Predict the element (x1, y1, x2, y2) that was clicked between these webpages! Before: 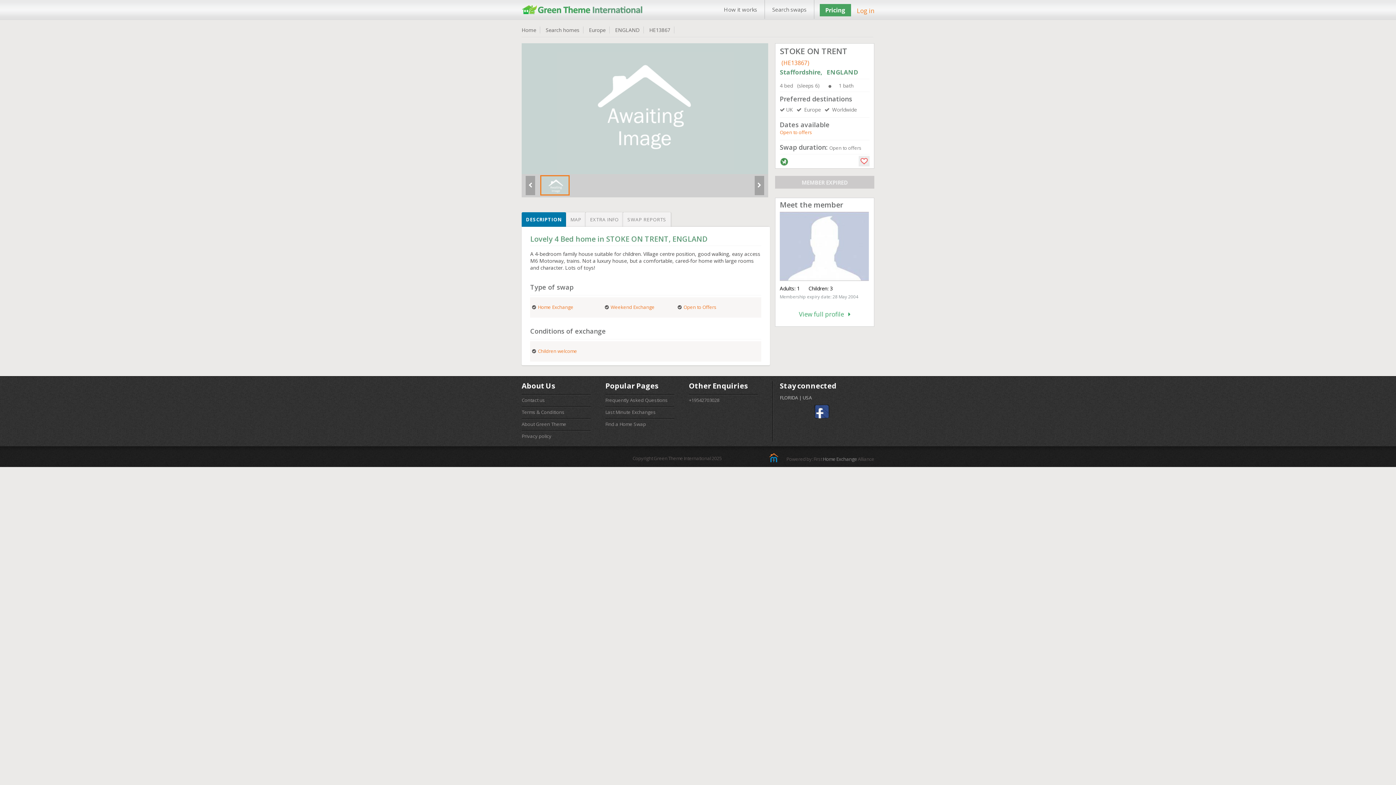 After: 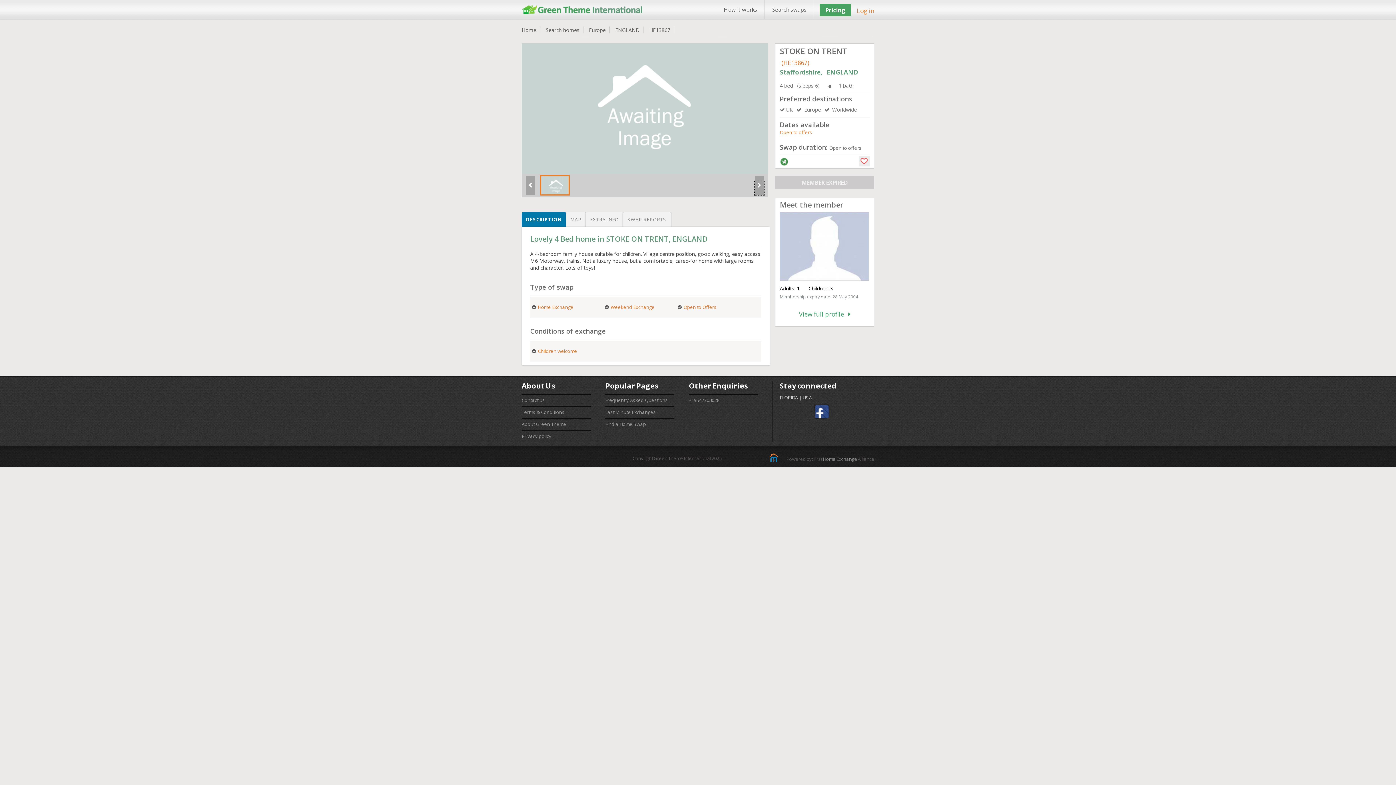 Action: bbox: (754, 181, 764, 195)